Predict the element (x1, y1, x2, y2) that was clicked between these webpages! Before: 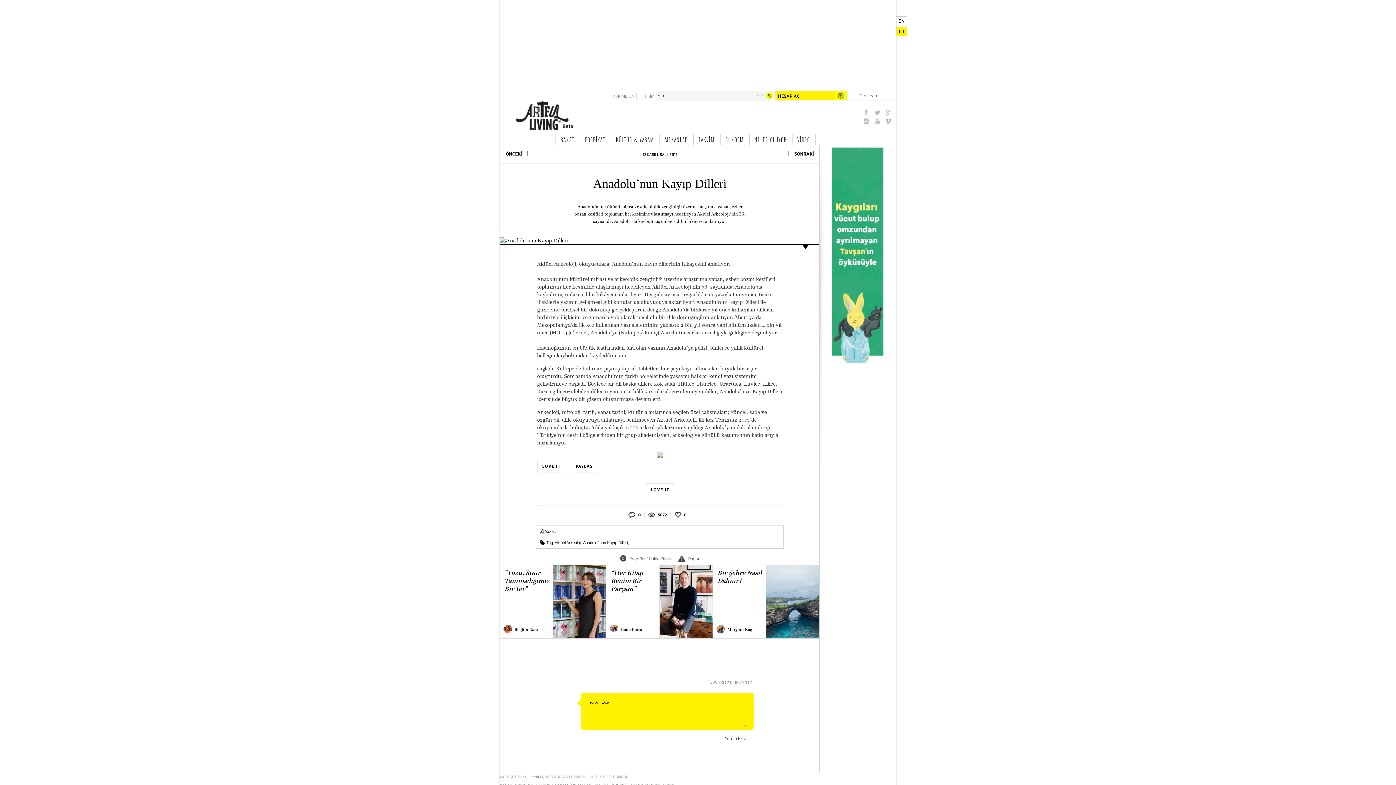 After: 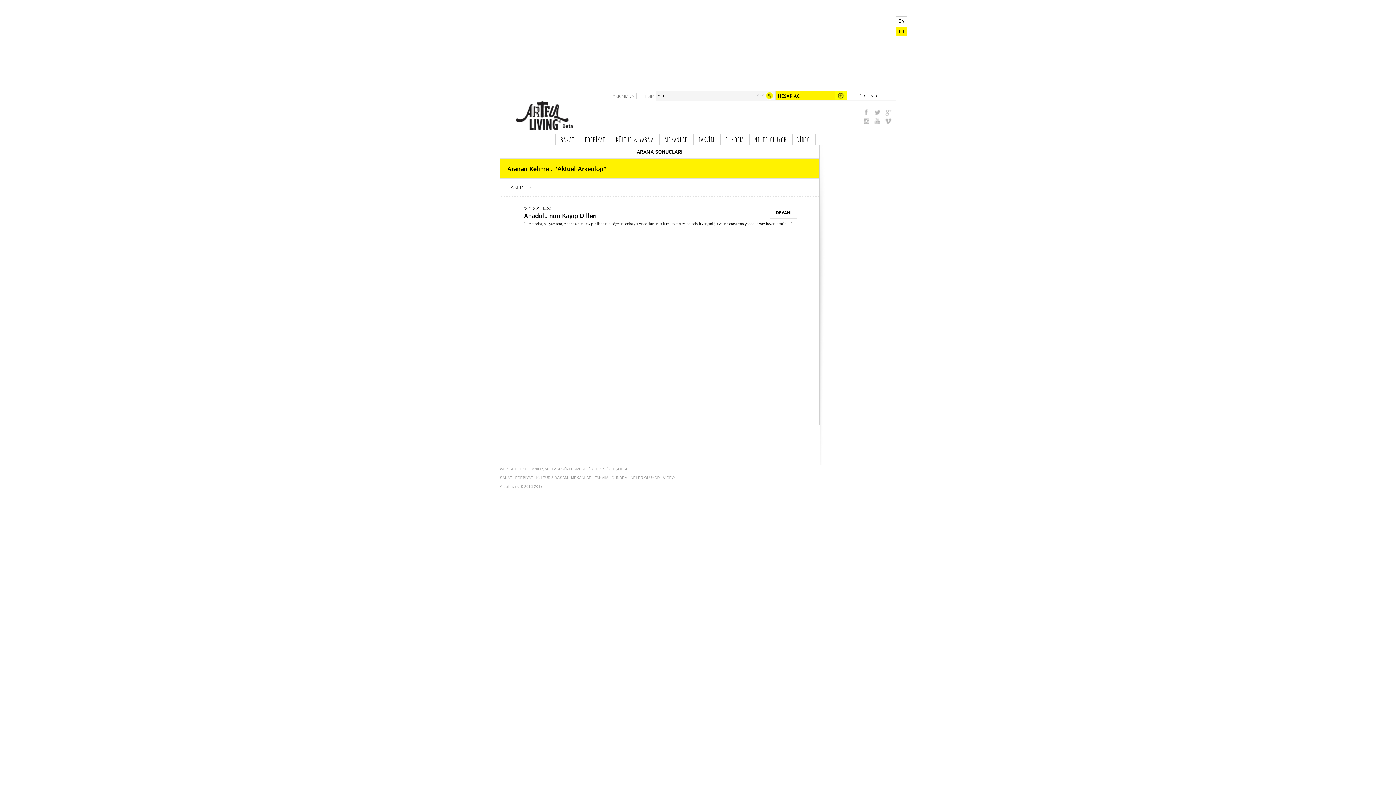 Action: bbox: (554, 540, 581, 545) label: Aktüel Arkeoloji